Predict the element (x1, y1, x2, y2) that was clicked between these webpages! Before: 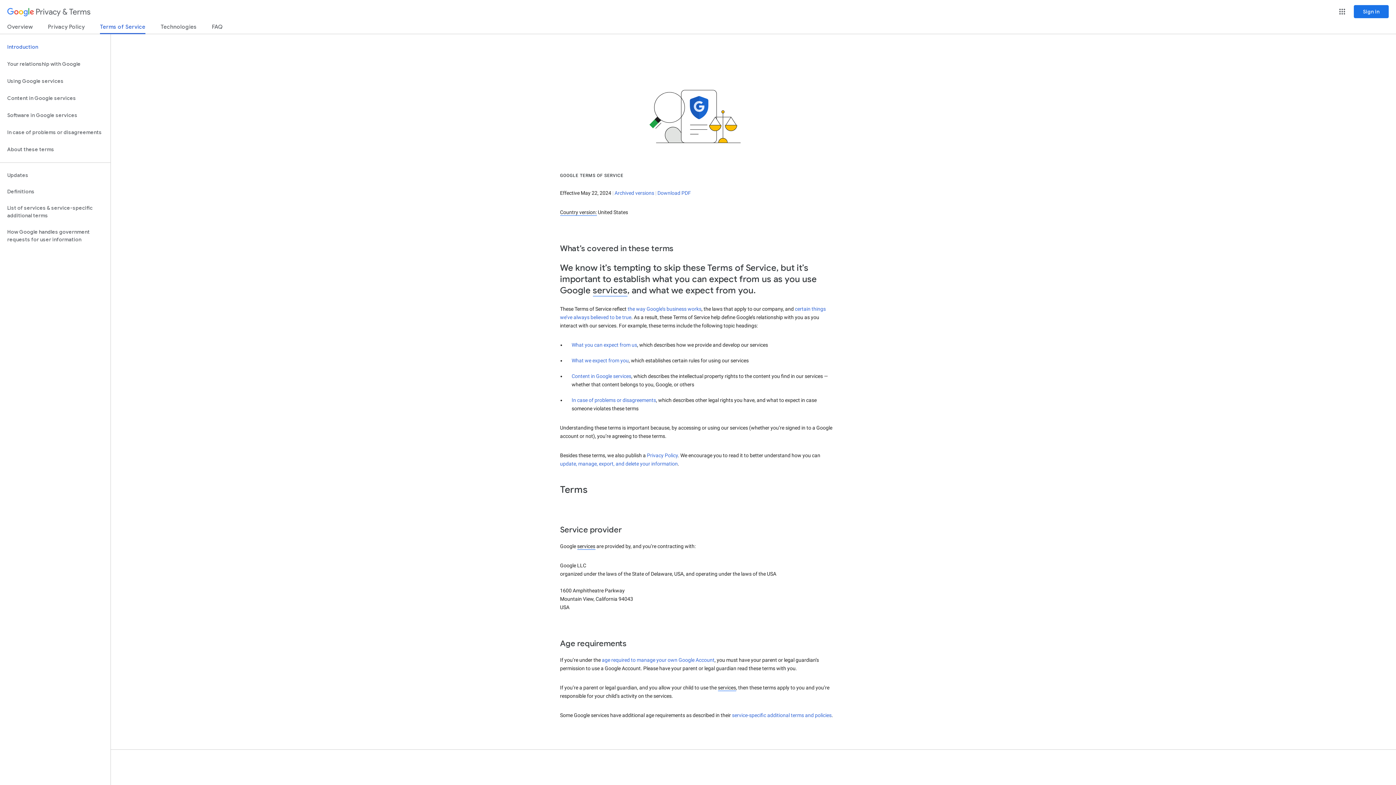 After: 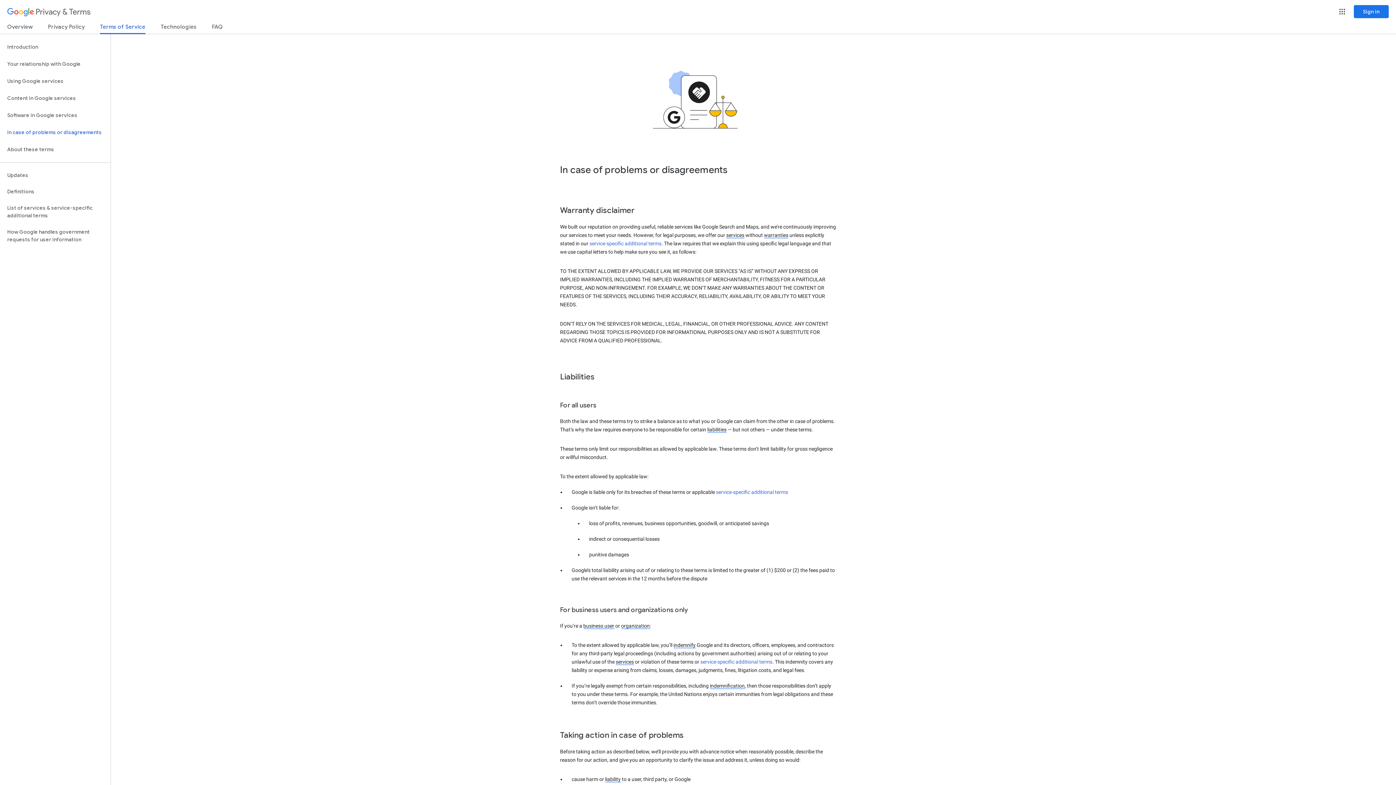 Action: bbox: (571, 397, 656, 403) label: In case of problems or disagreements